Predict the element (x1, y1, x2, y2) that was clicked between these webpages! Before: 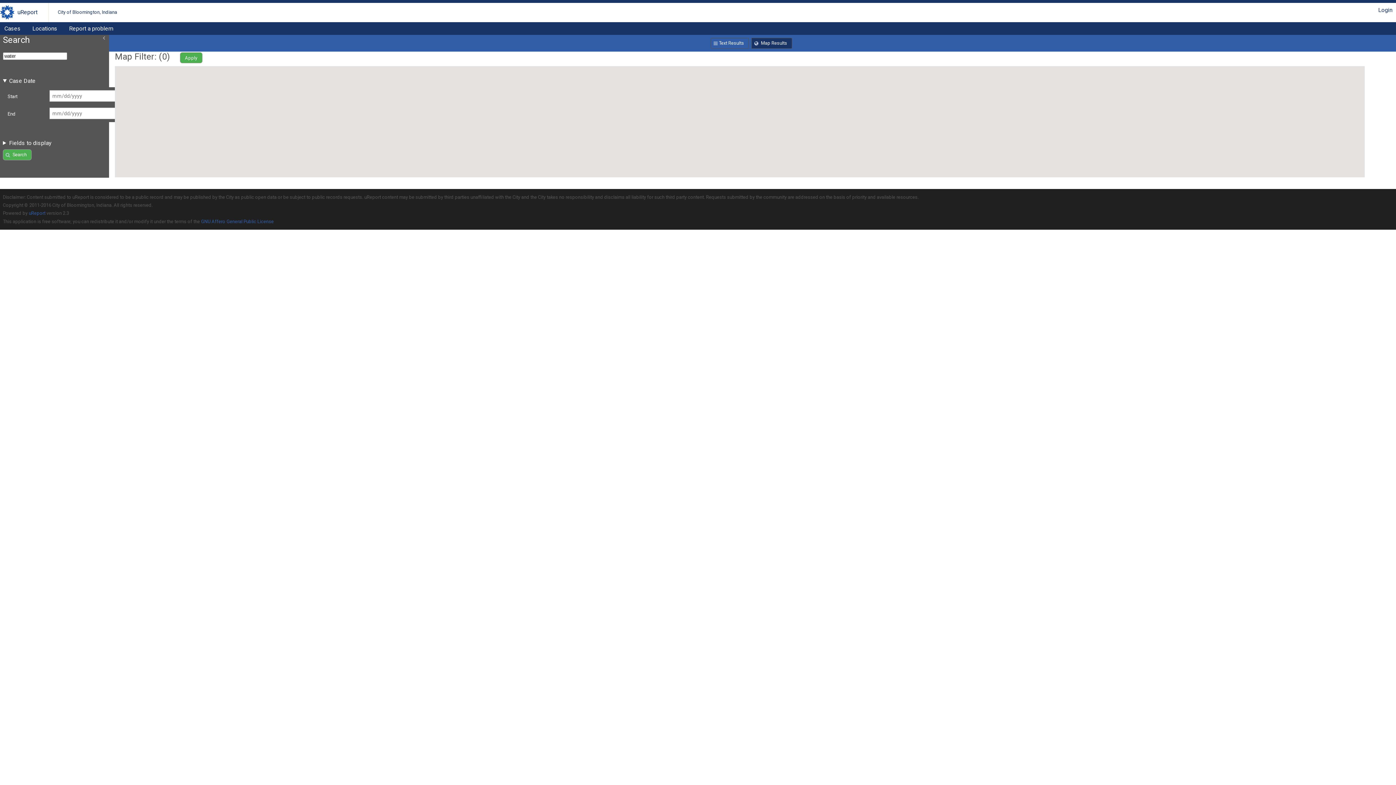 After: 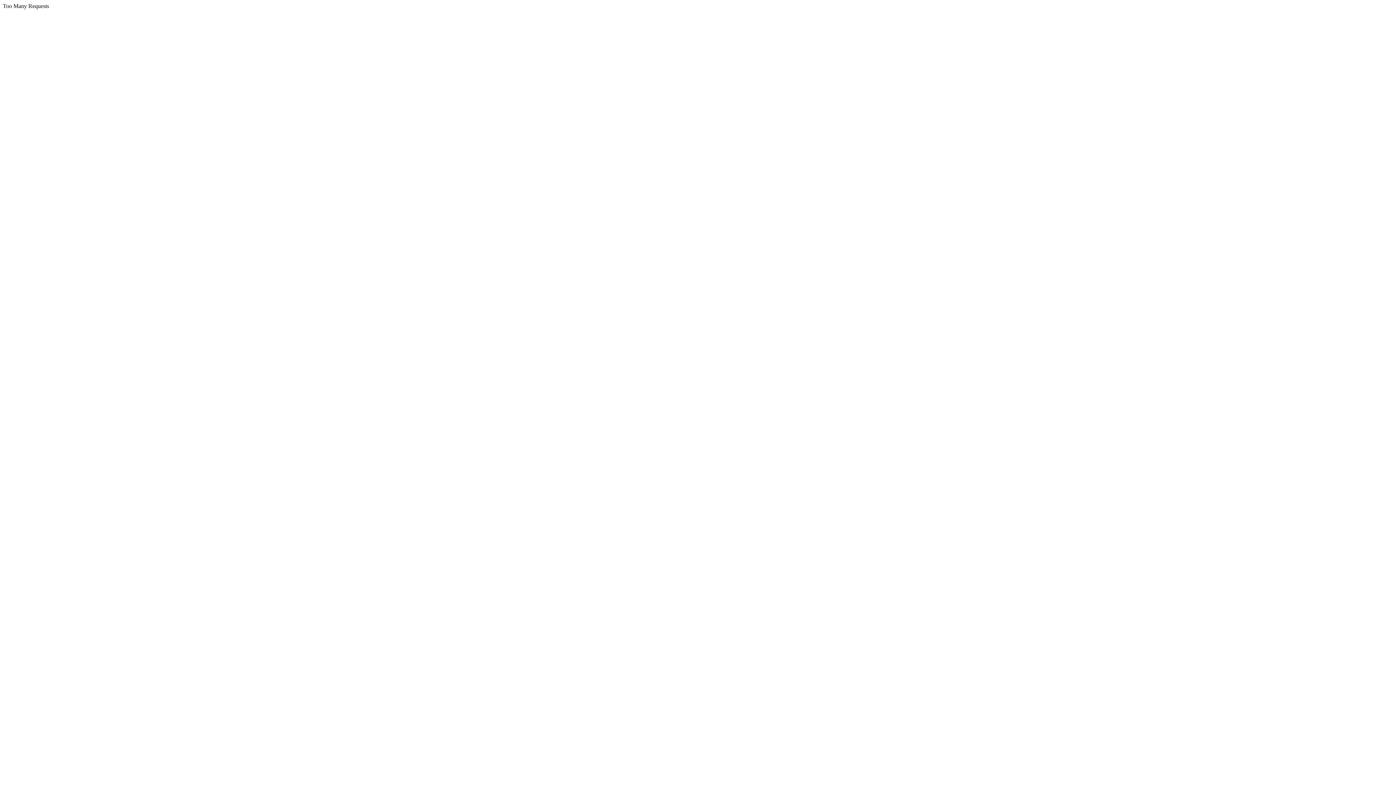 Action: label: GNU Affero General Public License bbox: (201, 218, 273, 224)